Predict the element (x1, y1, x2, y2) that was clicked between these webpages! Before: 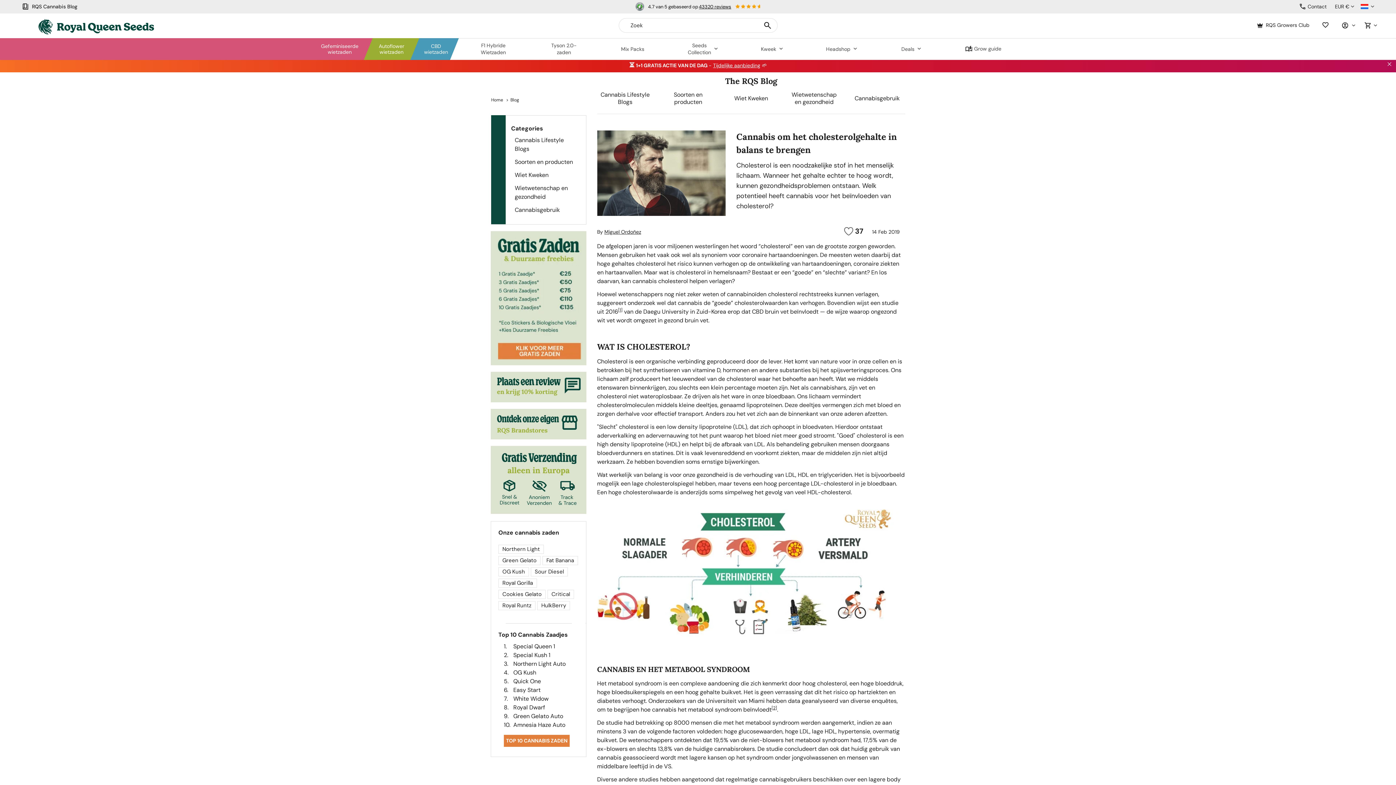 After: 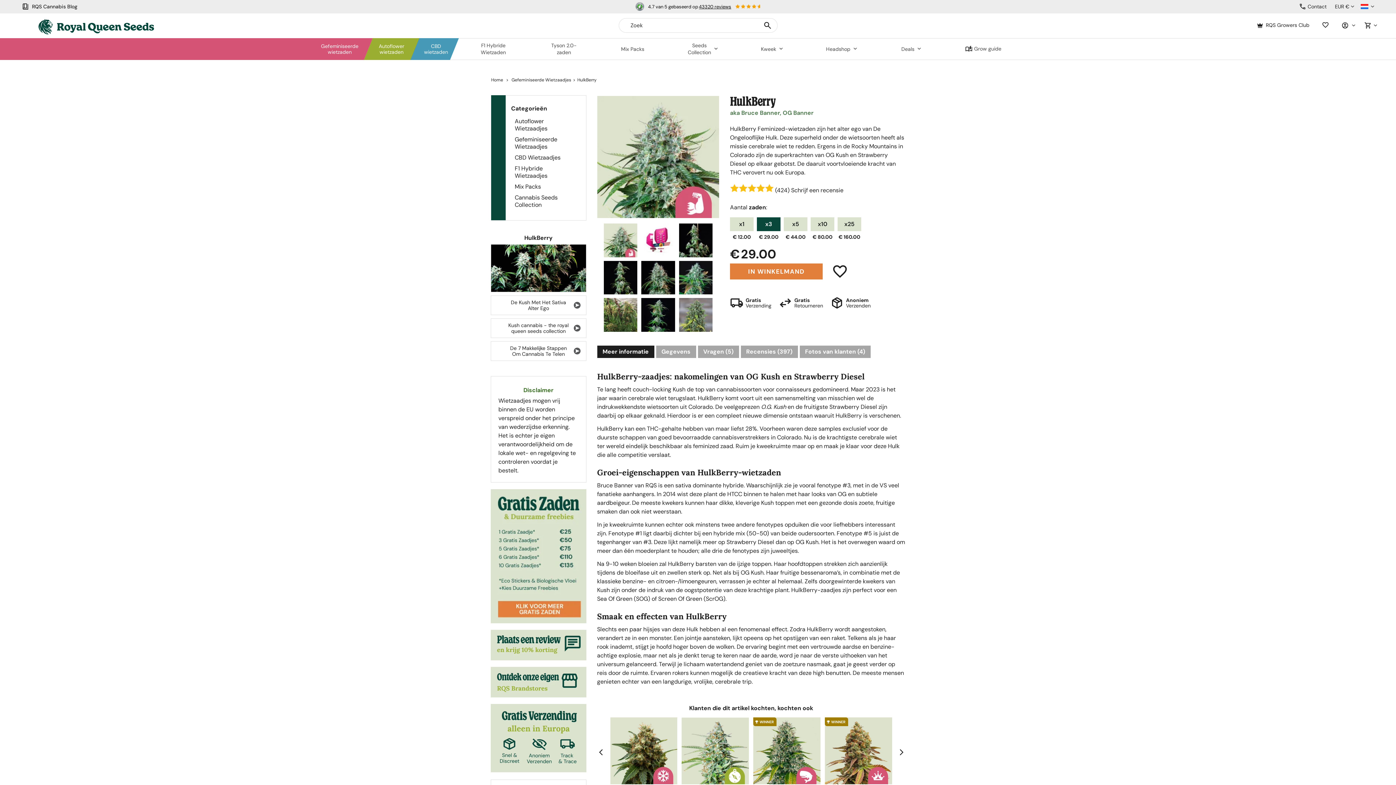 Action: label: HulkBerry bbox: (537, 601, 570, 610)